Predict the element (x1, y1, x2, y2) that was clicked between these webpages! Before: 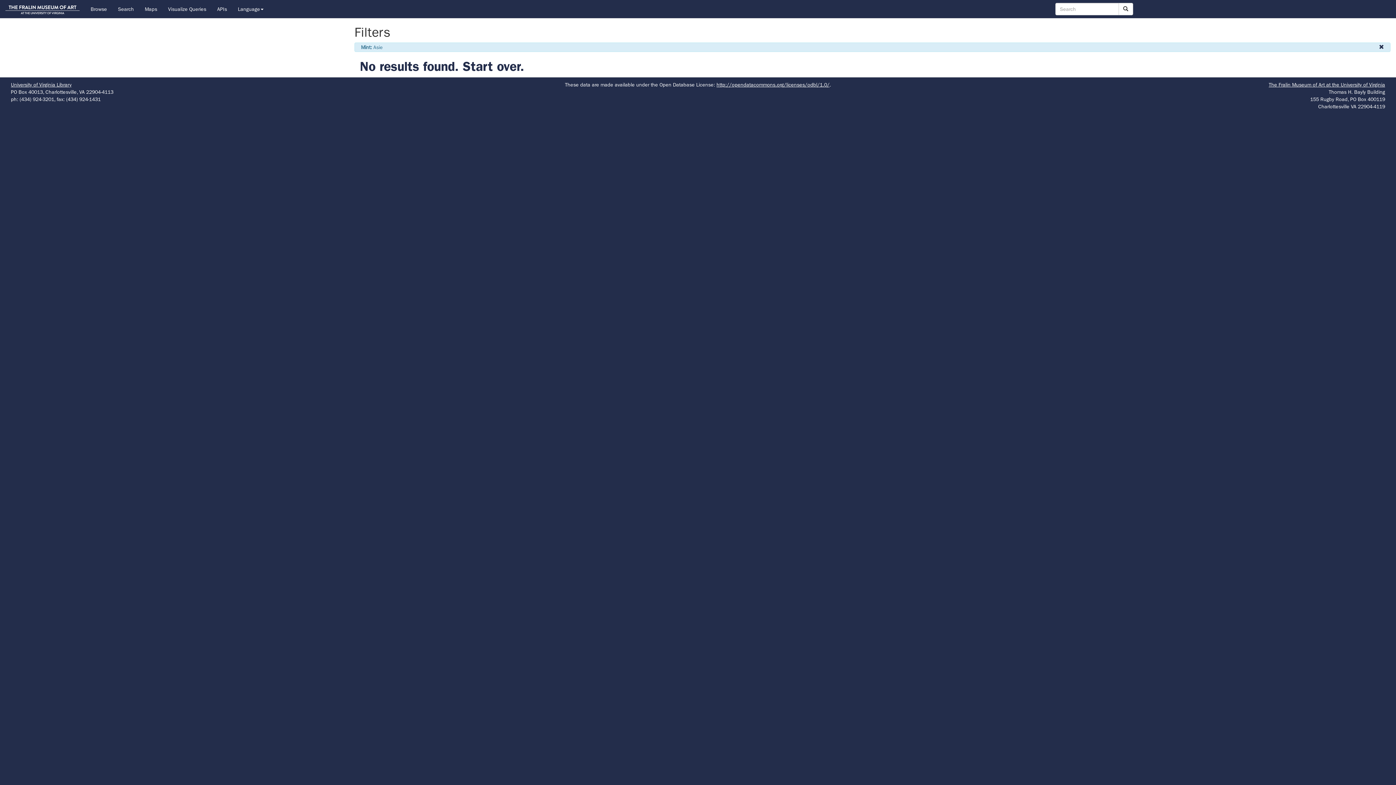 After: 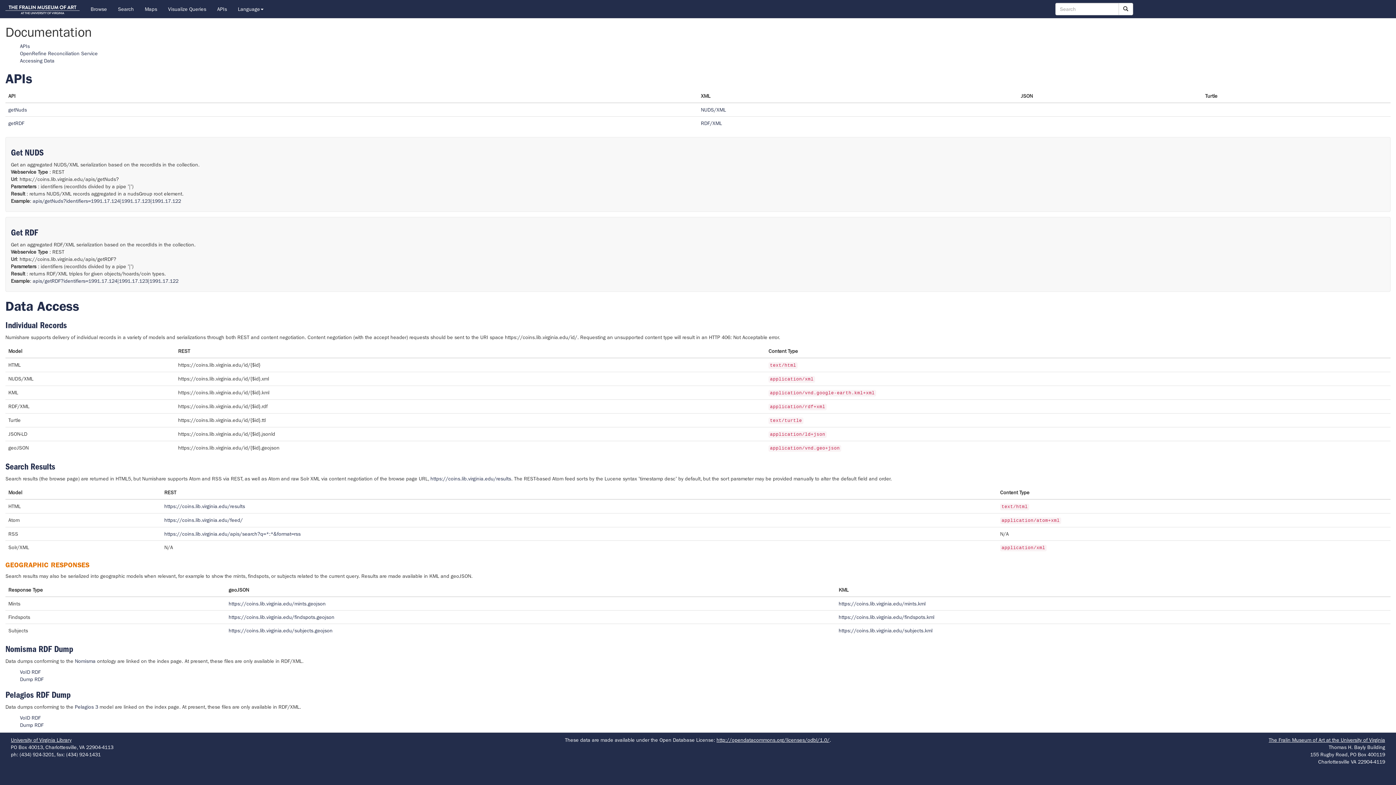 Action: label: APIs bbox: (211, 0, 232, 18)